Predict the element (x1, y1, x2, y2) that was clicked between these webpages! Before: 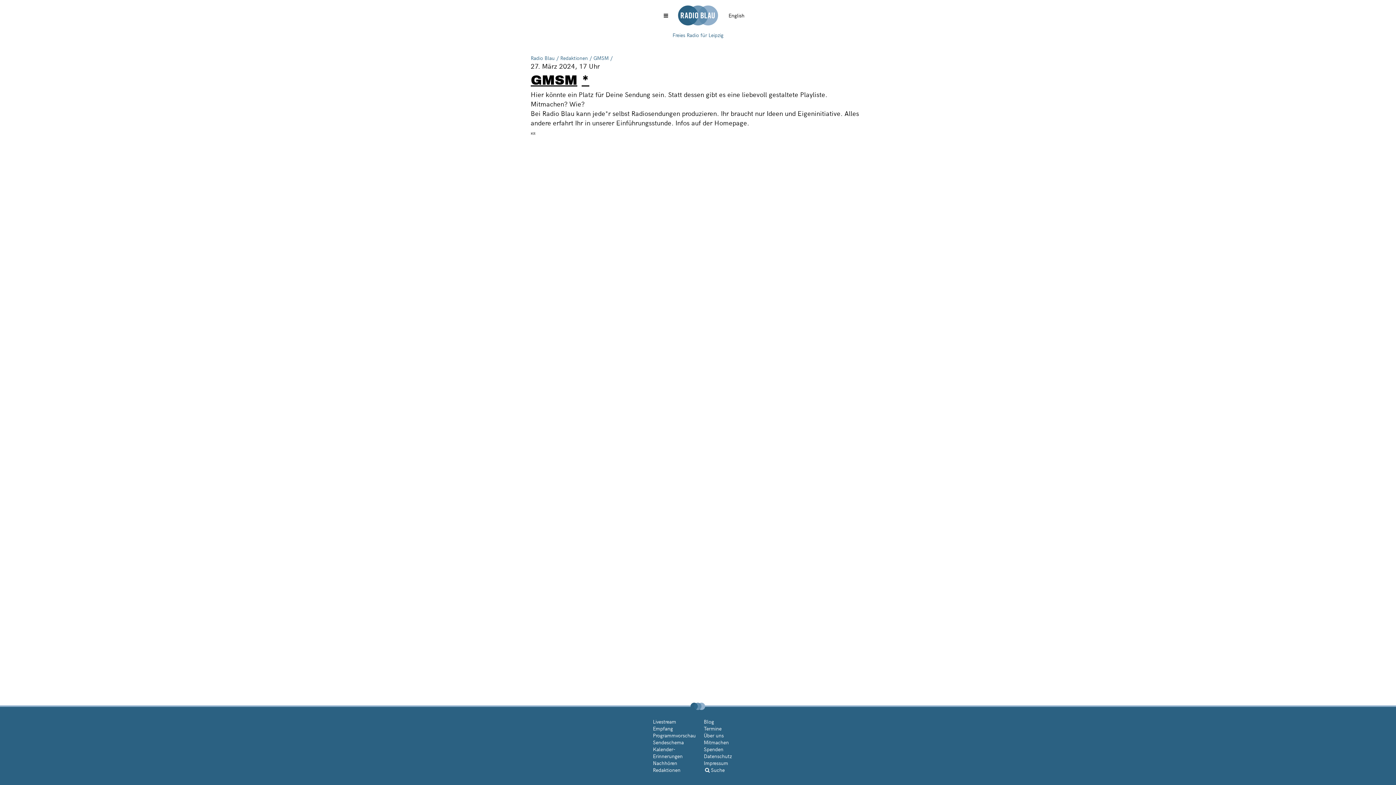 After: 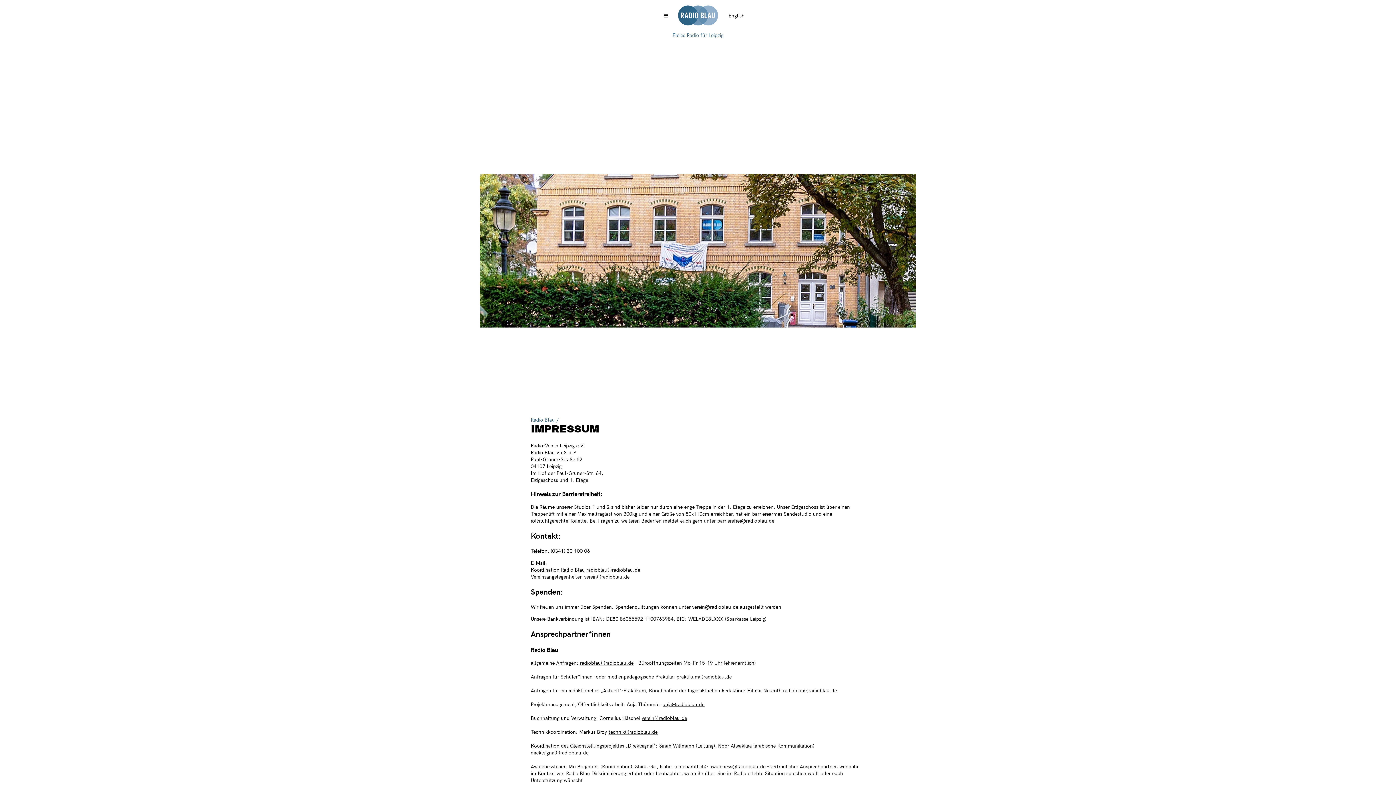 Action: bbox: (704, 760, 728, 766) label: Impressum